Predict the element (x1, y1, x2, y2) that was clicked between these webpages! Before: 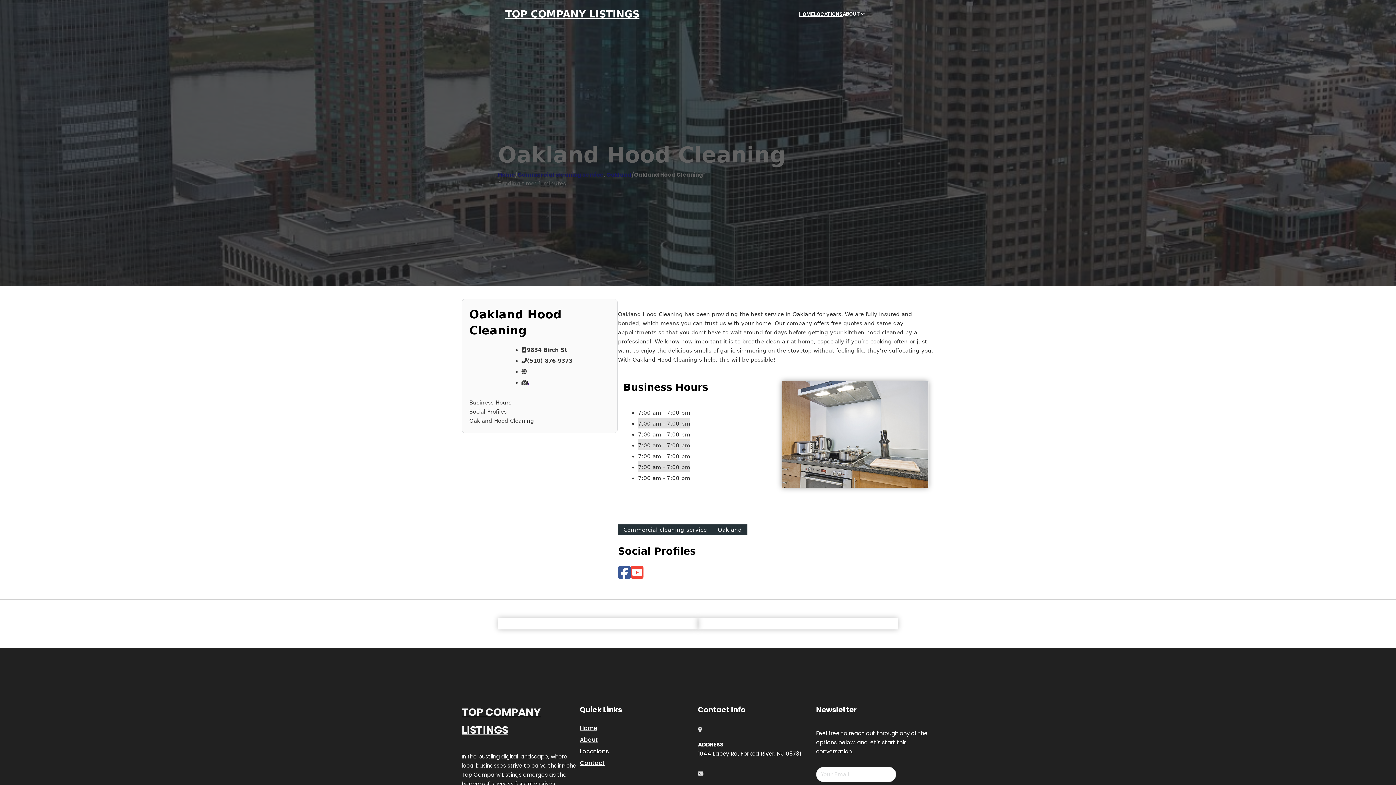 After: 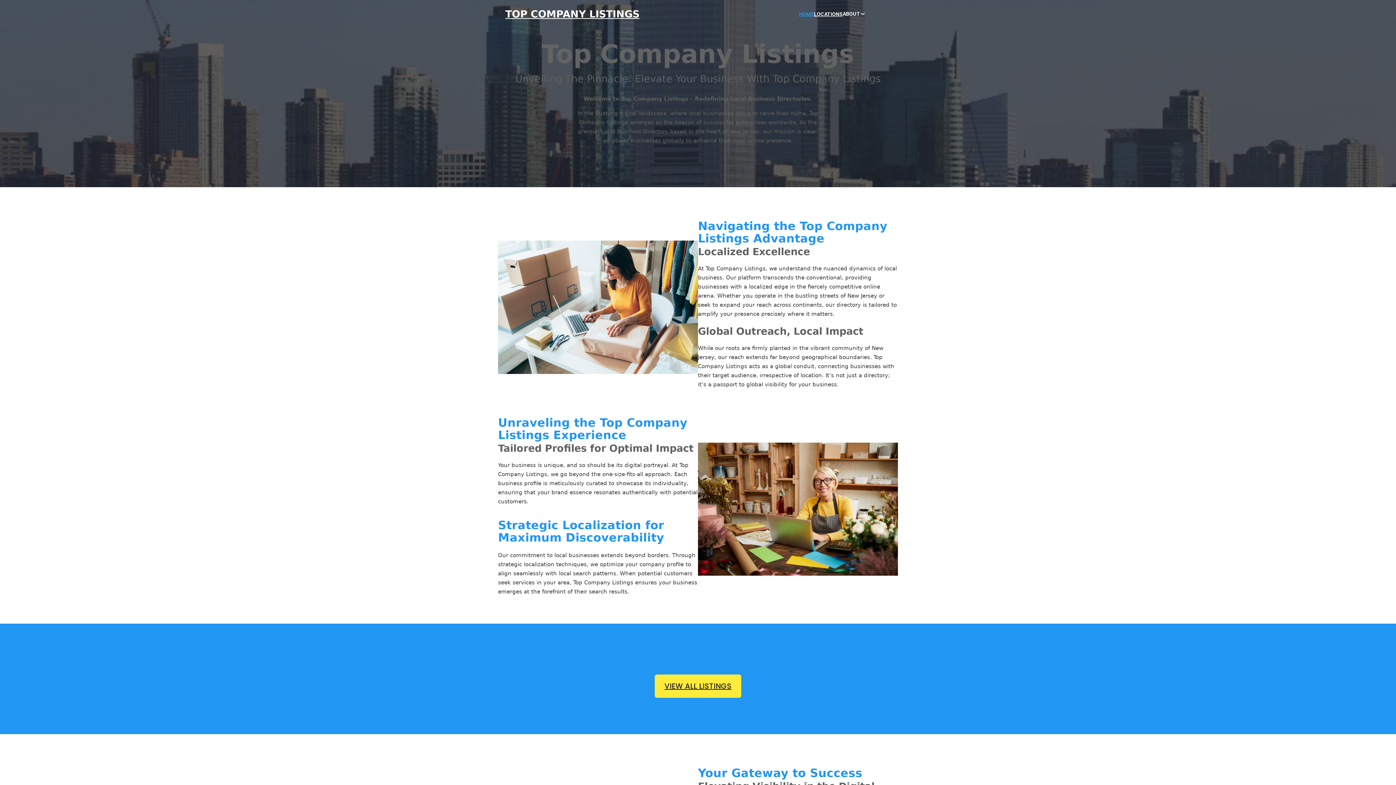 Action: bbox: (580, 723, 597, 733) label: Home